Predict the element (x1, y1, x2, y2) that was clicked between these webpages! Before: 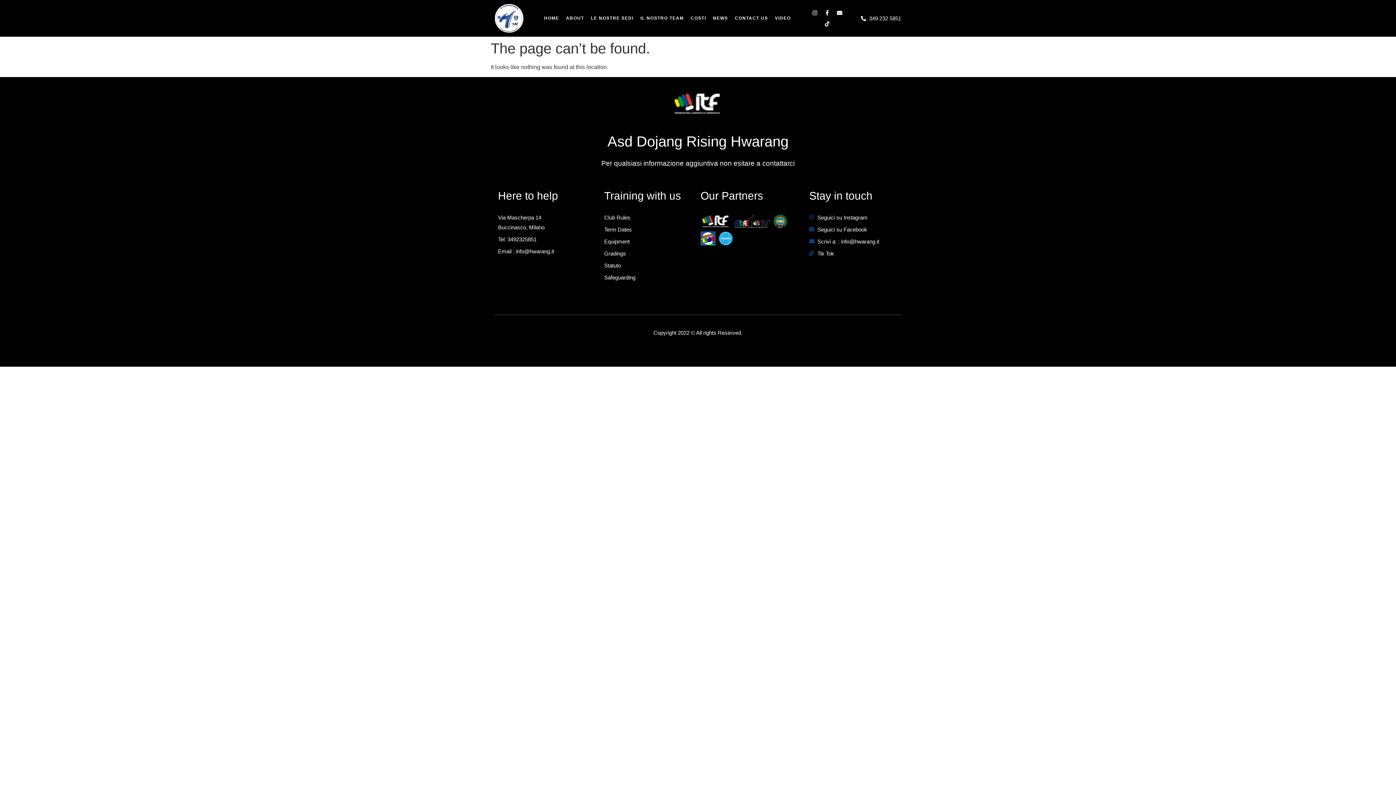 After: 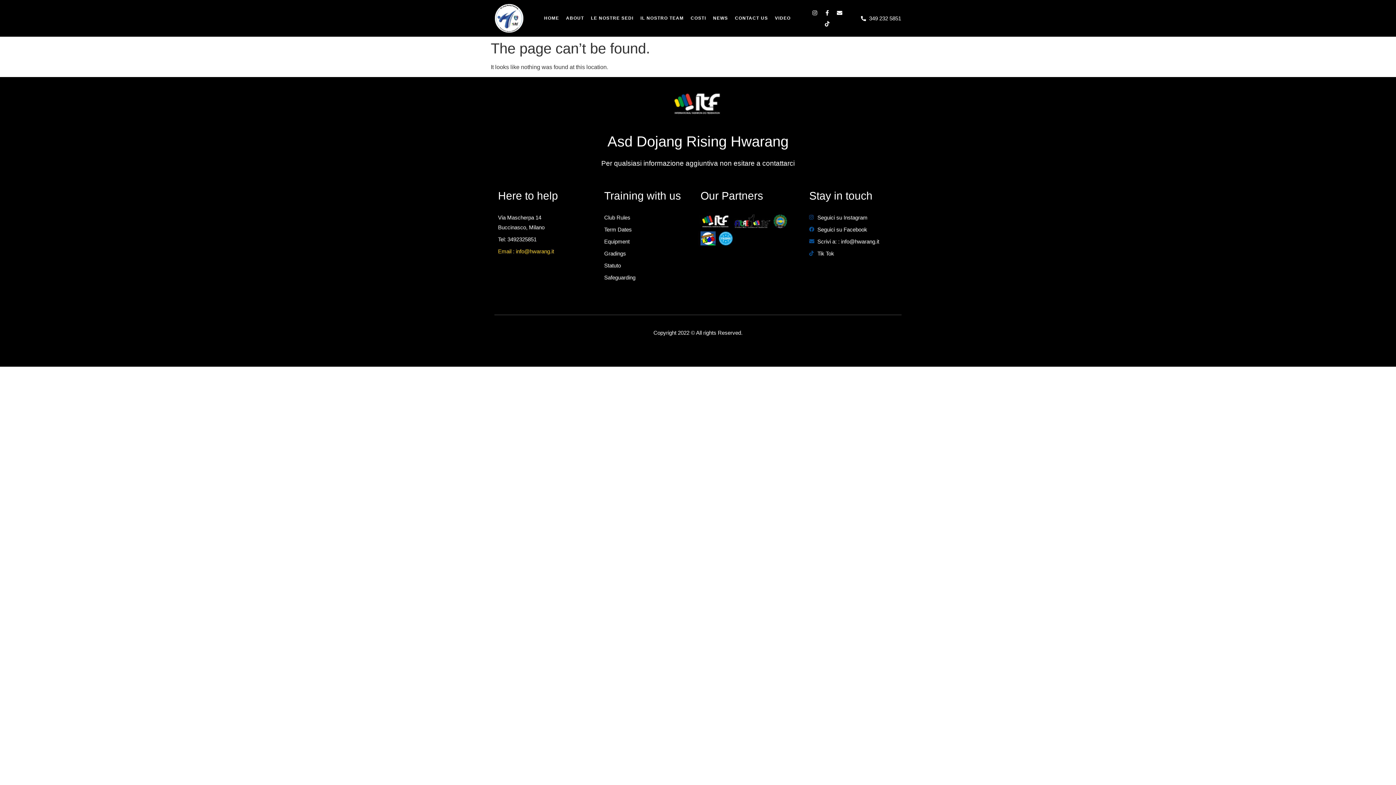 Action: bbox: (498, 246, 597, 256) label: Email : info@hwarang.it